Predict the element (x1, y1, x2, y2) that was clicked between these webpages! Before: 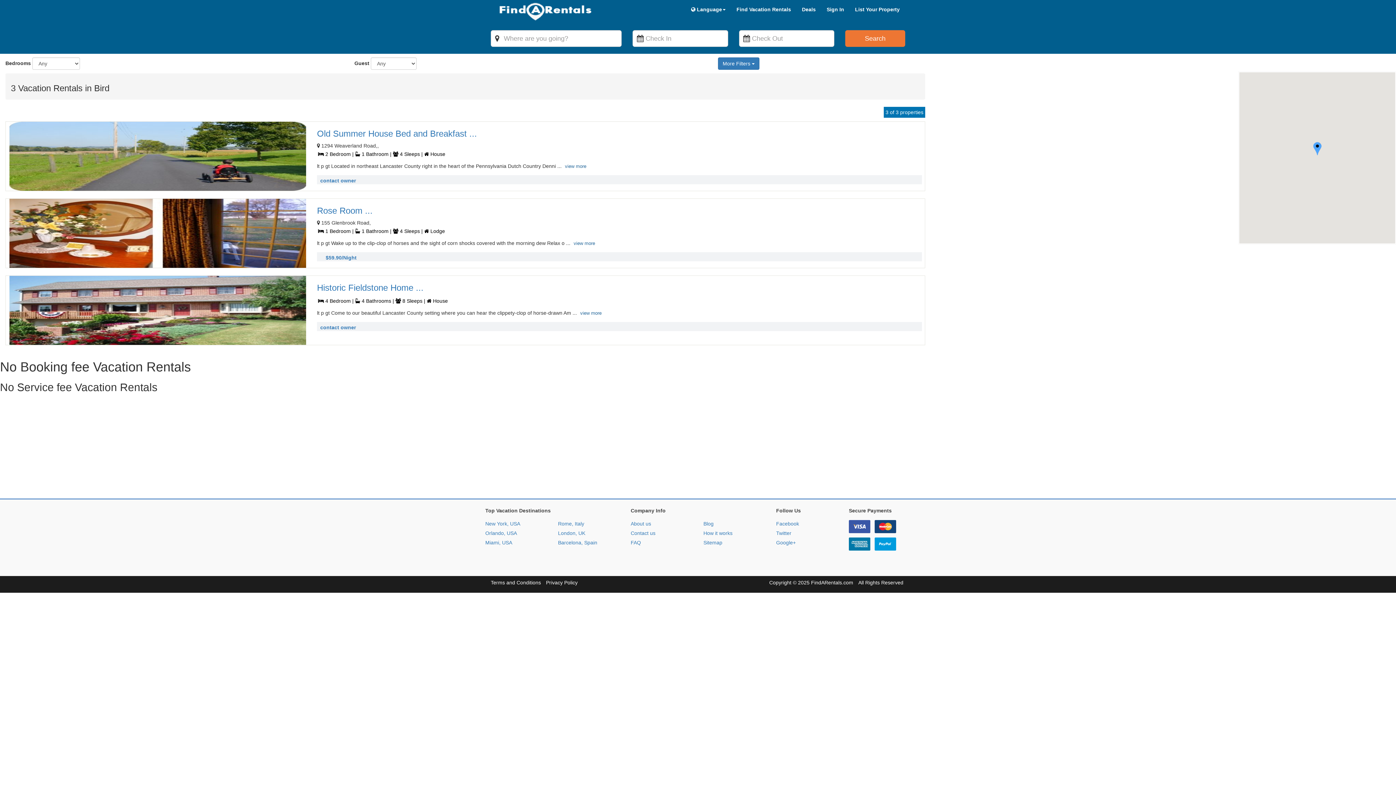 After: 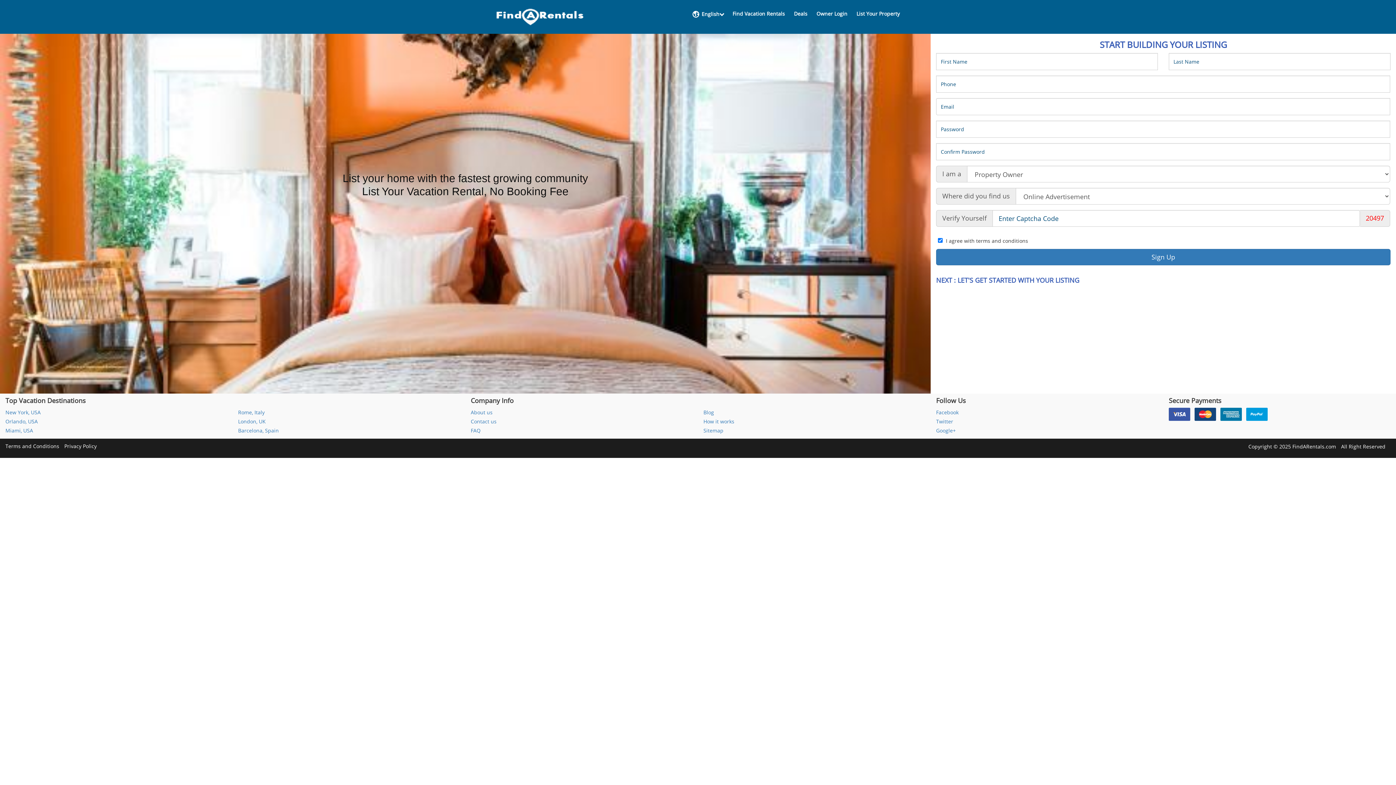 Action: bbox: (849, 0, 905, 18) label: List Your Property